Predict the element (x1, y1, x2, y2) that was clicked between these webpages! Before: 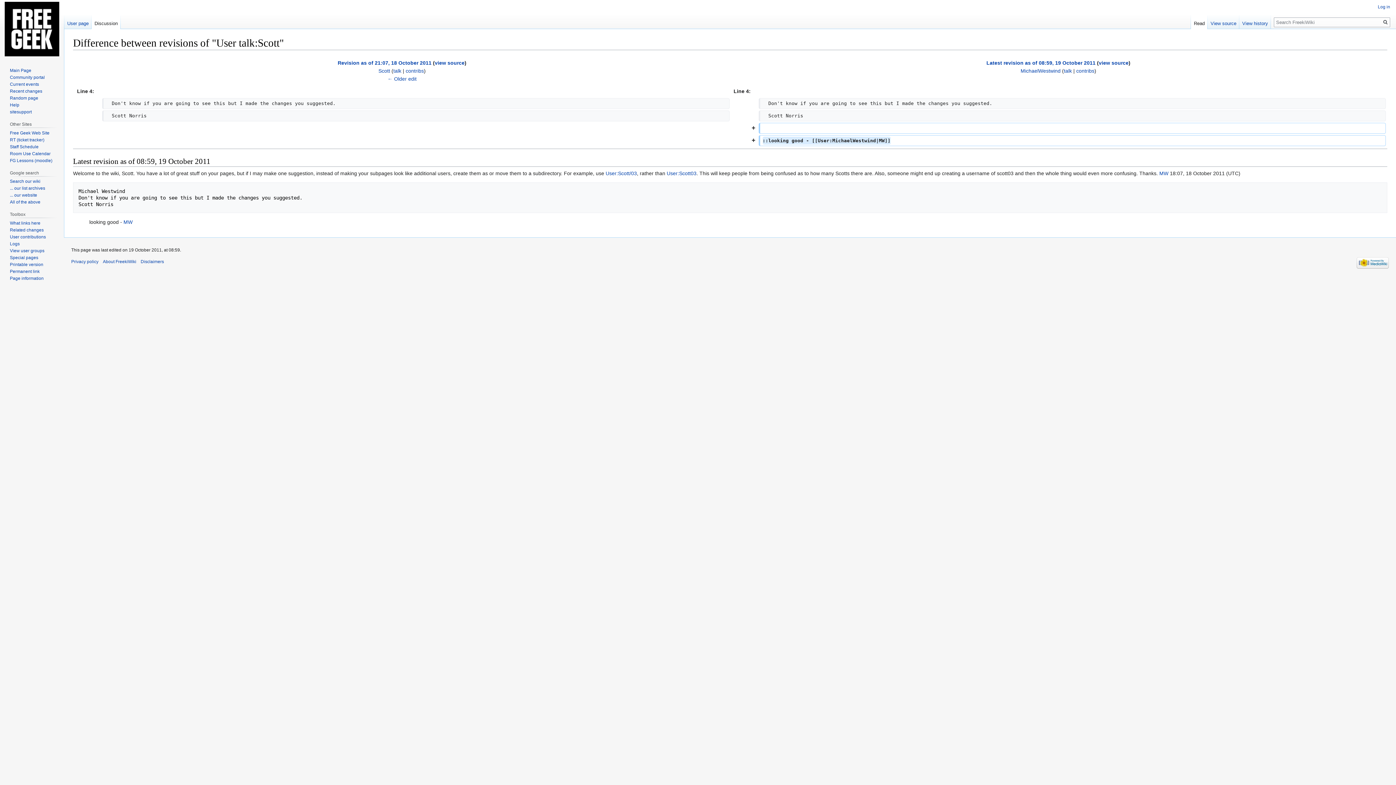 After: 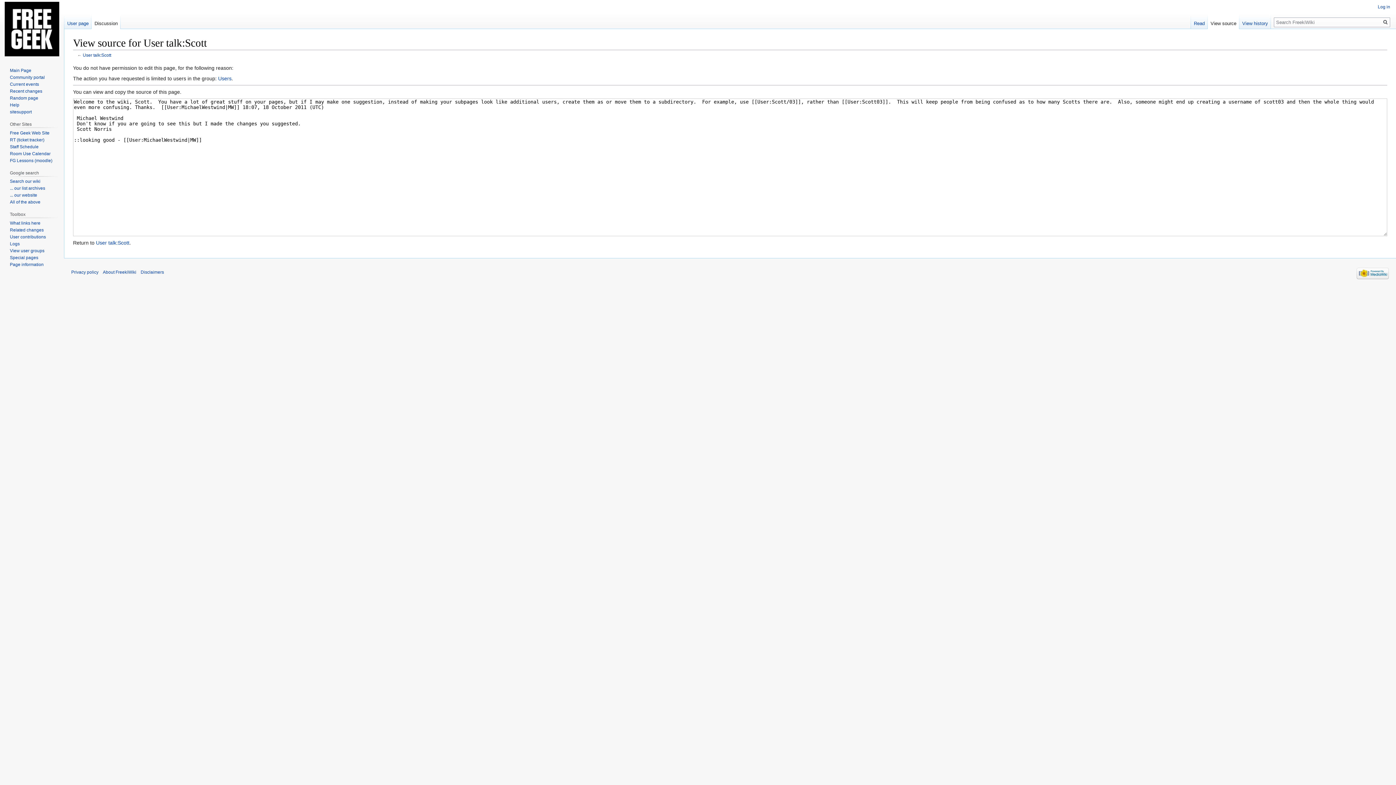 Action: label: view source bbox: (1099, 60, 1128, 65)